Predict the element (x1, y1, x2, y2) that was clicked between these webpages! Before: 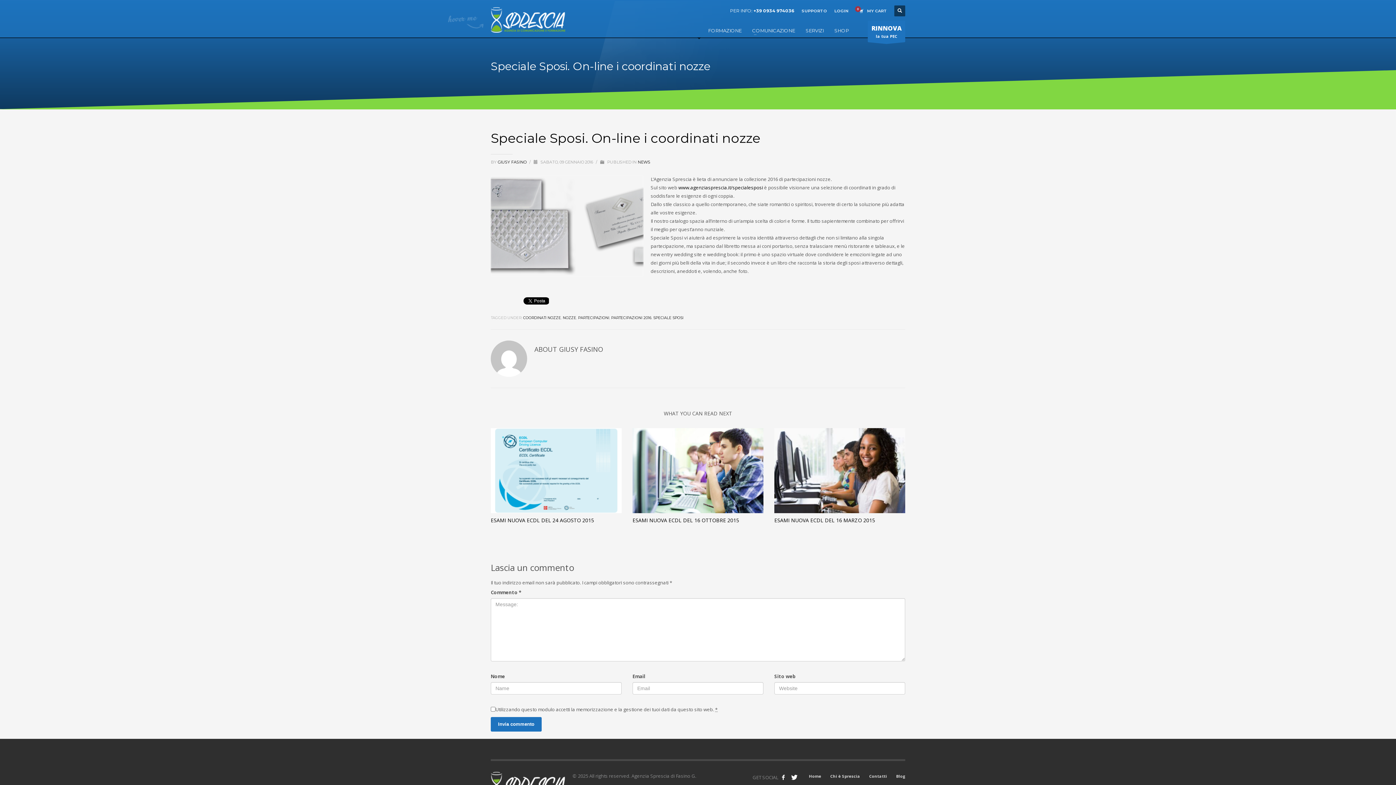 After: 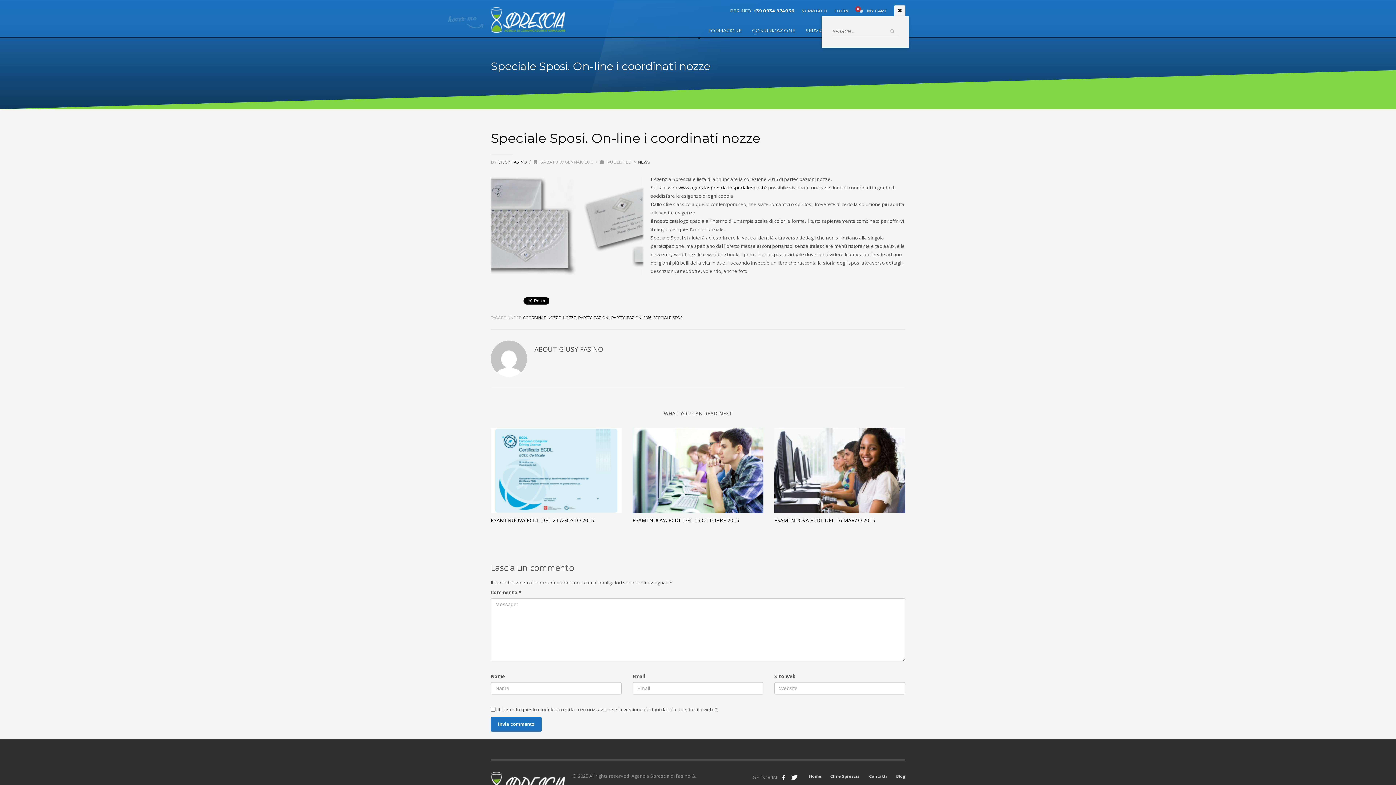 Action: bbox: (894, 5, 905, 16)